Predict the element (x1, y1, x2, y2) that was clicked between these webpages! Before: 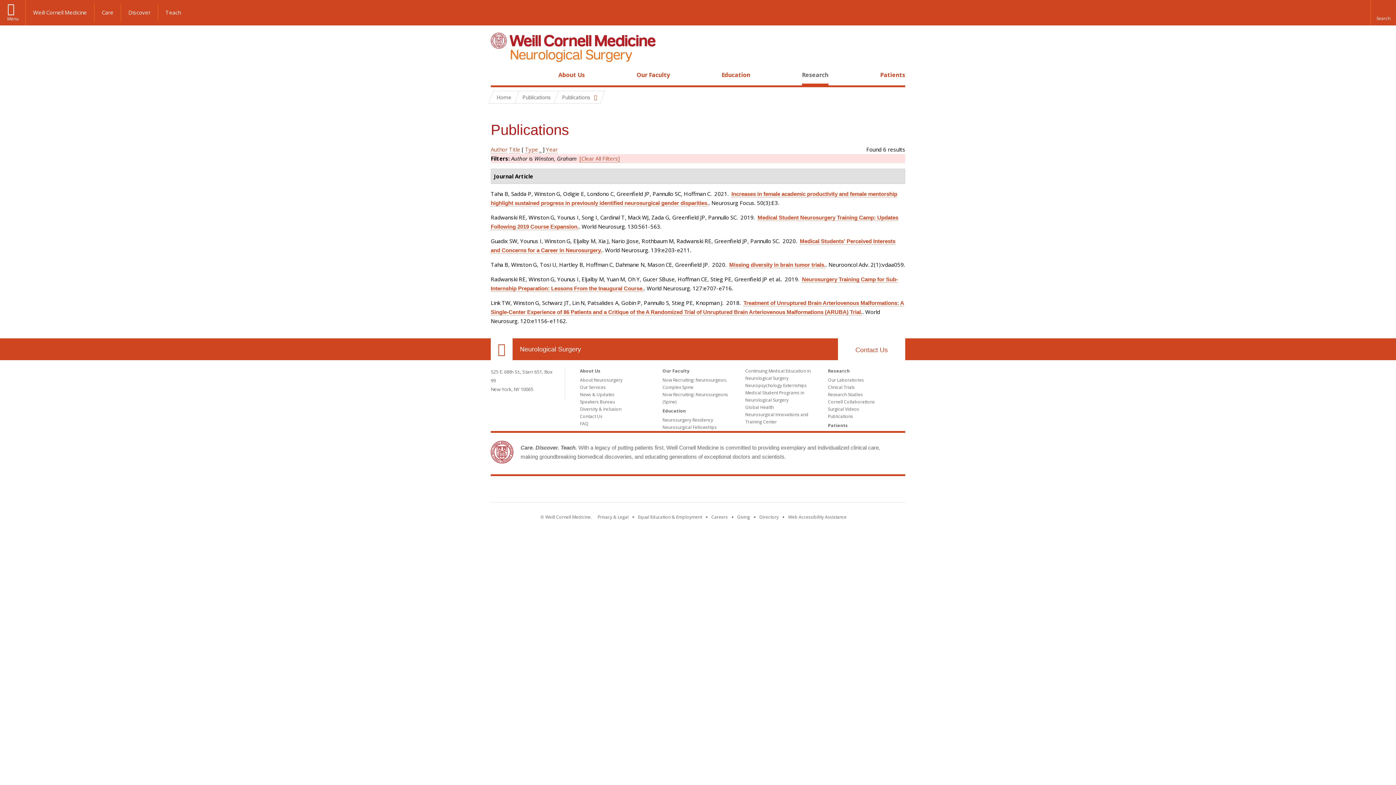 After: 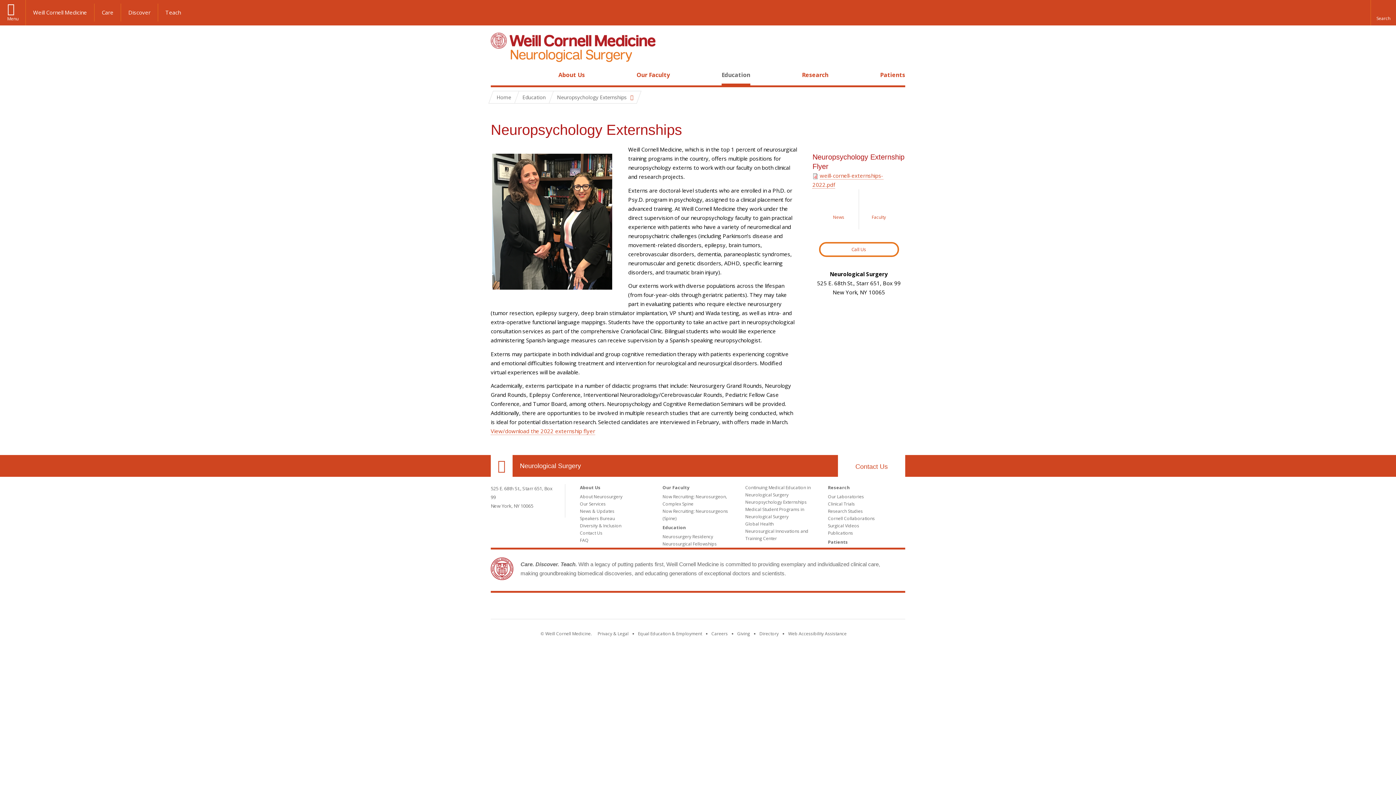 Action: bbox: (745, 382, 806, 388) label: Neuropsychology Externships